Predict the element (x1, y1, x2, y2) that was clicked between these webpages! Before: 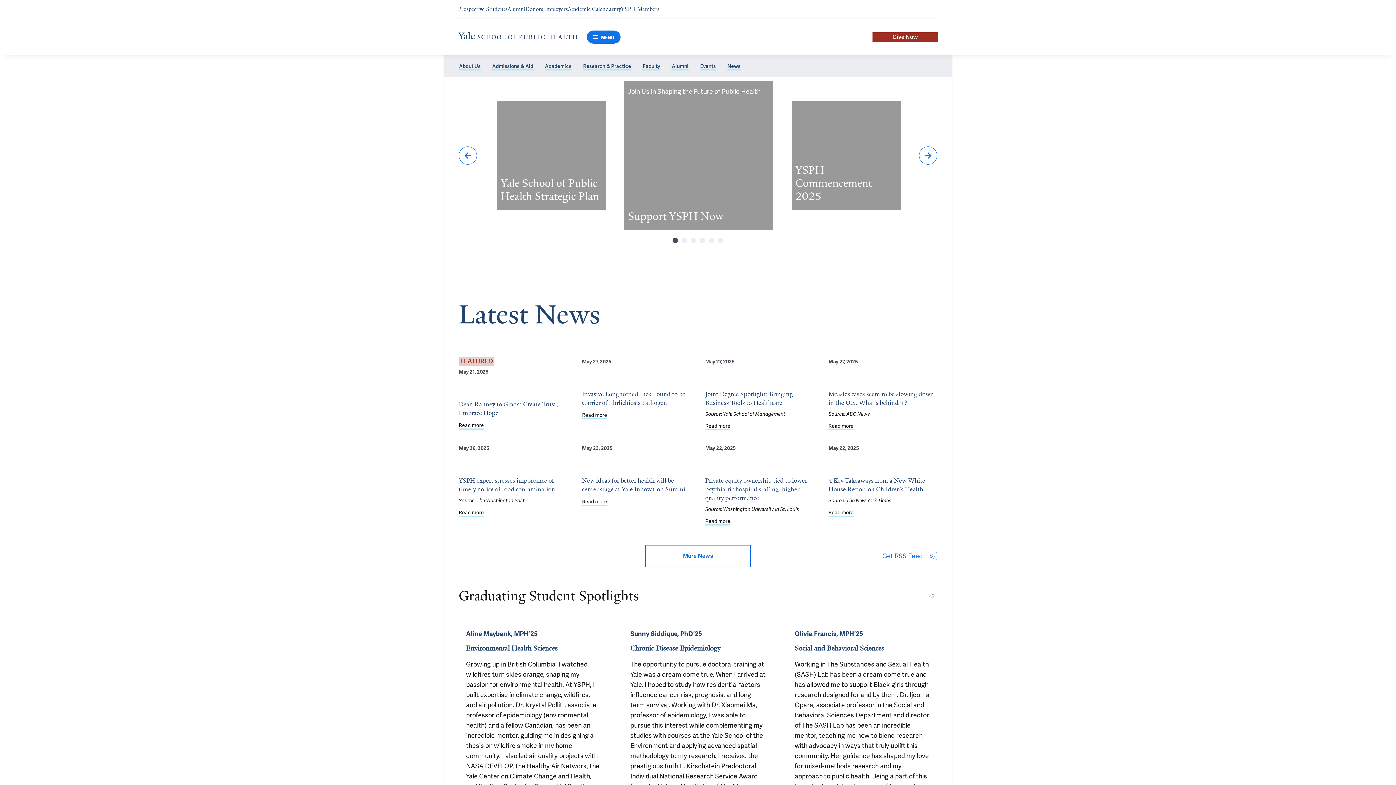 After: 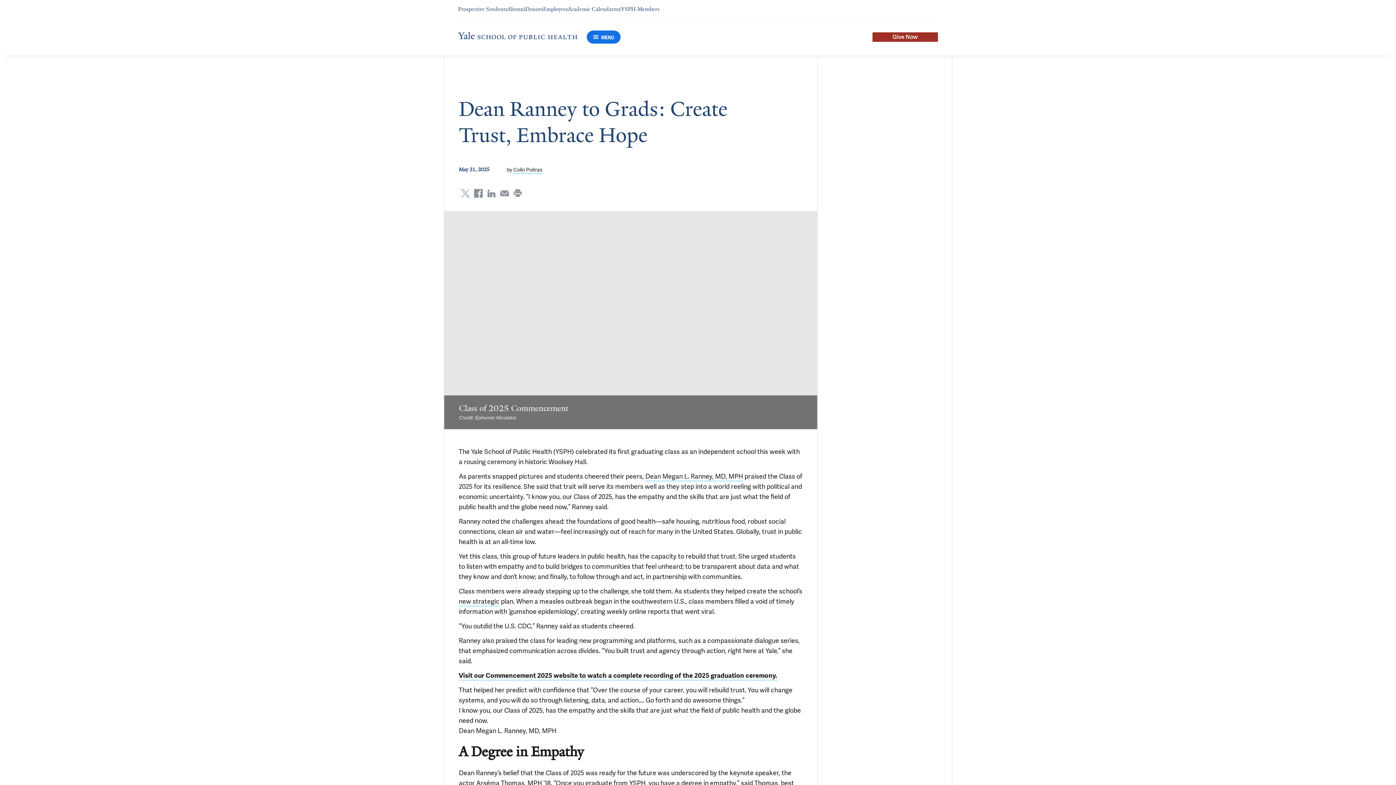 Action: bbox: (458, 421, 484, 429) label: Read more about Dean Ranney to Grads: Create Trust, Embrace Hope